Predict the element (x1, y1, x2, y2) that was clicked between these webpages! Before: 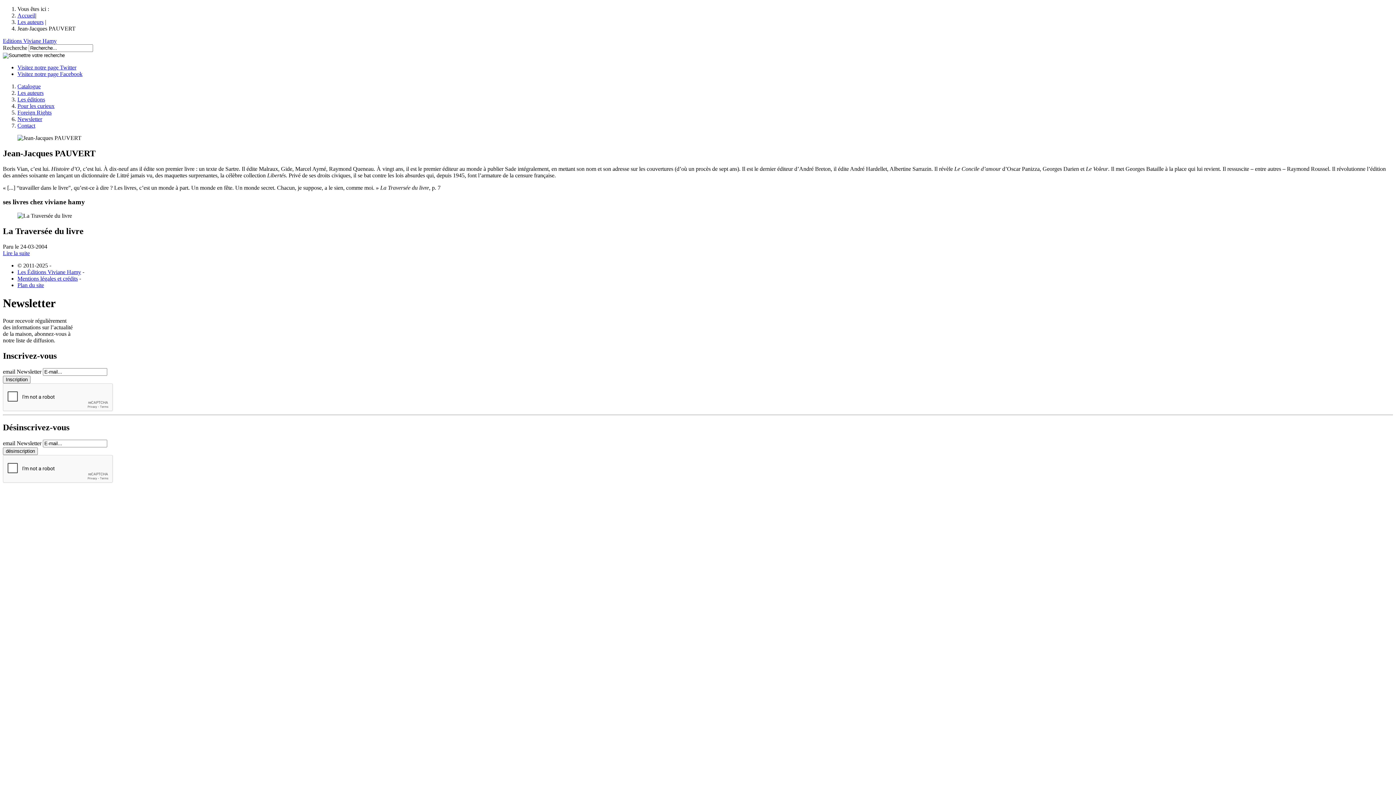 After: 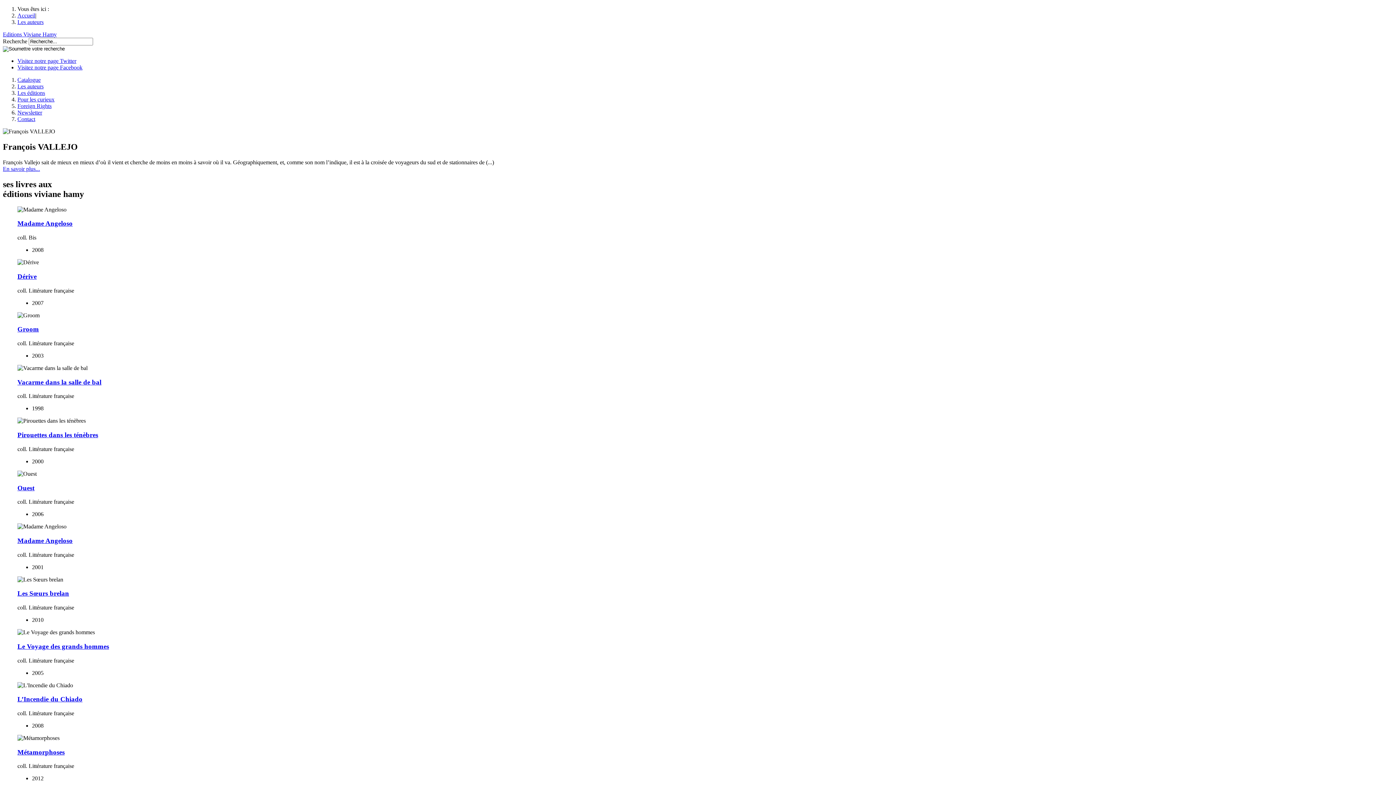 Action: bbox: (17, 89, 43, 96) label: Les auteurs